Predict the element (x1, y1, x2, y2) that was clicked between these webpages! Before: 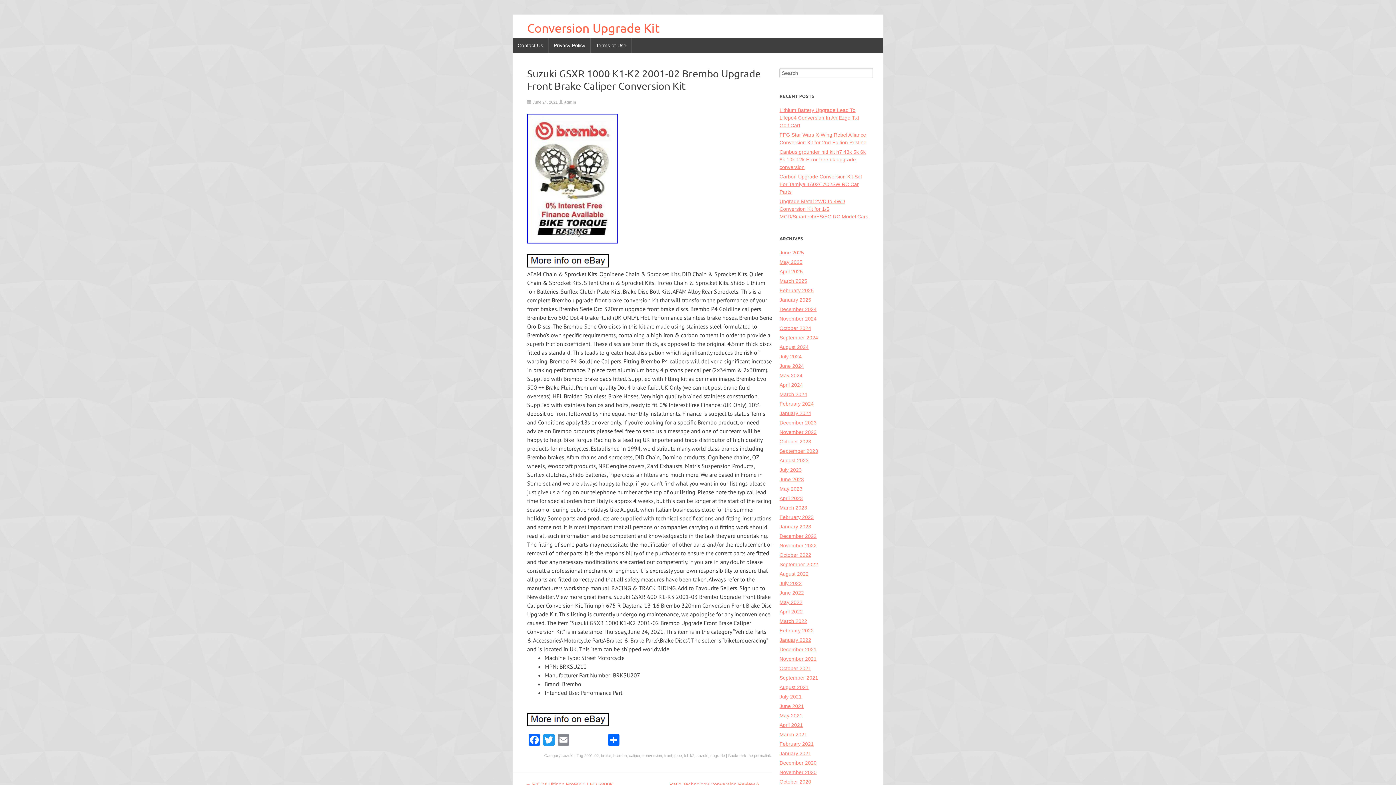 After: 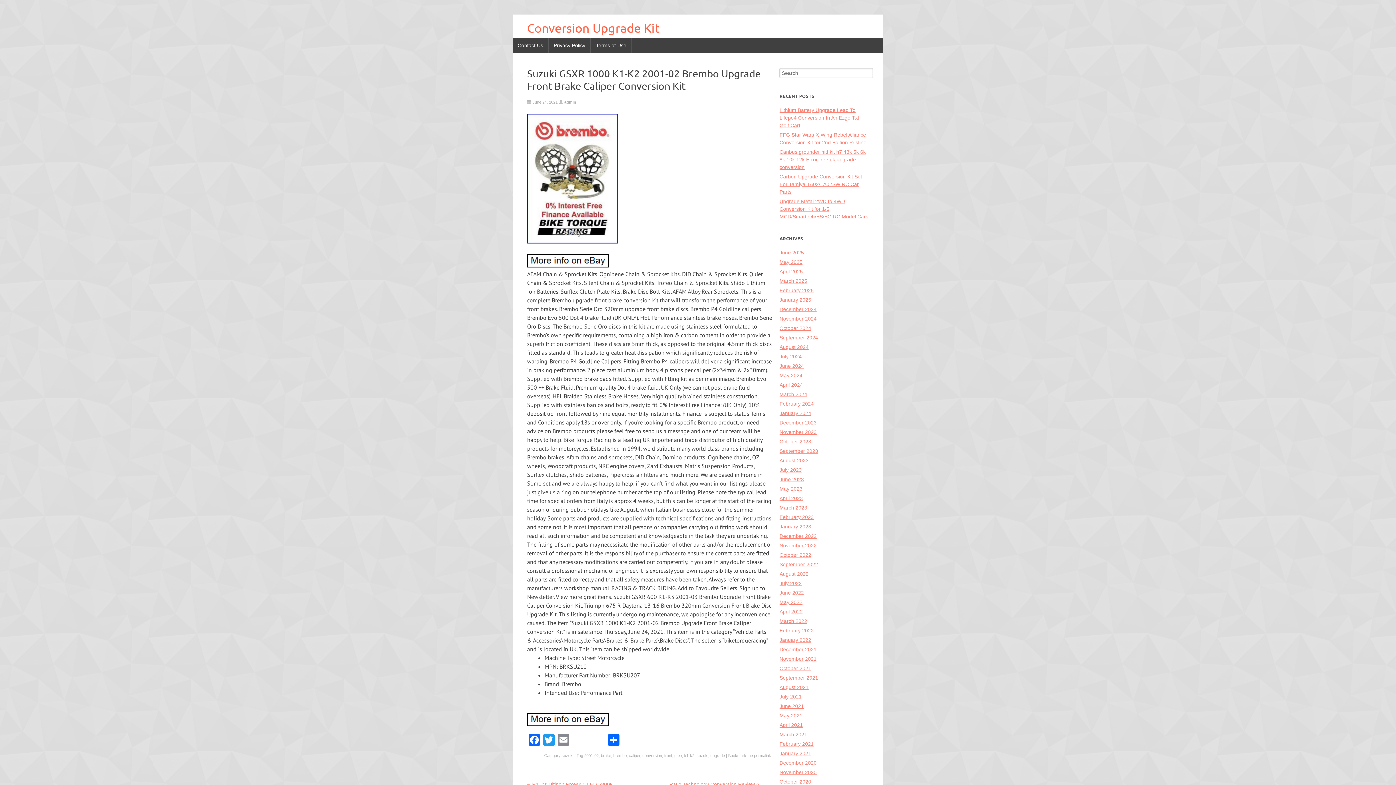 Action: bbox: (527, 720, 609, 728)